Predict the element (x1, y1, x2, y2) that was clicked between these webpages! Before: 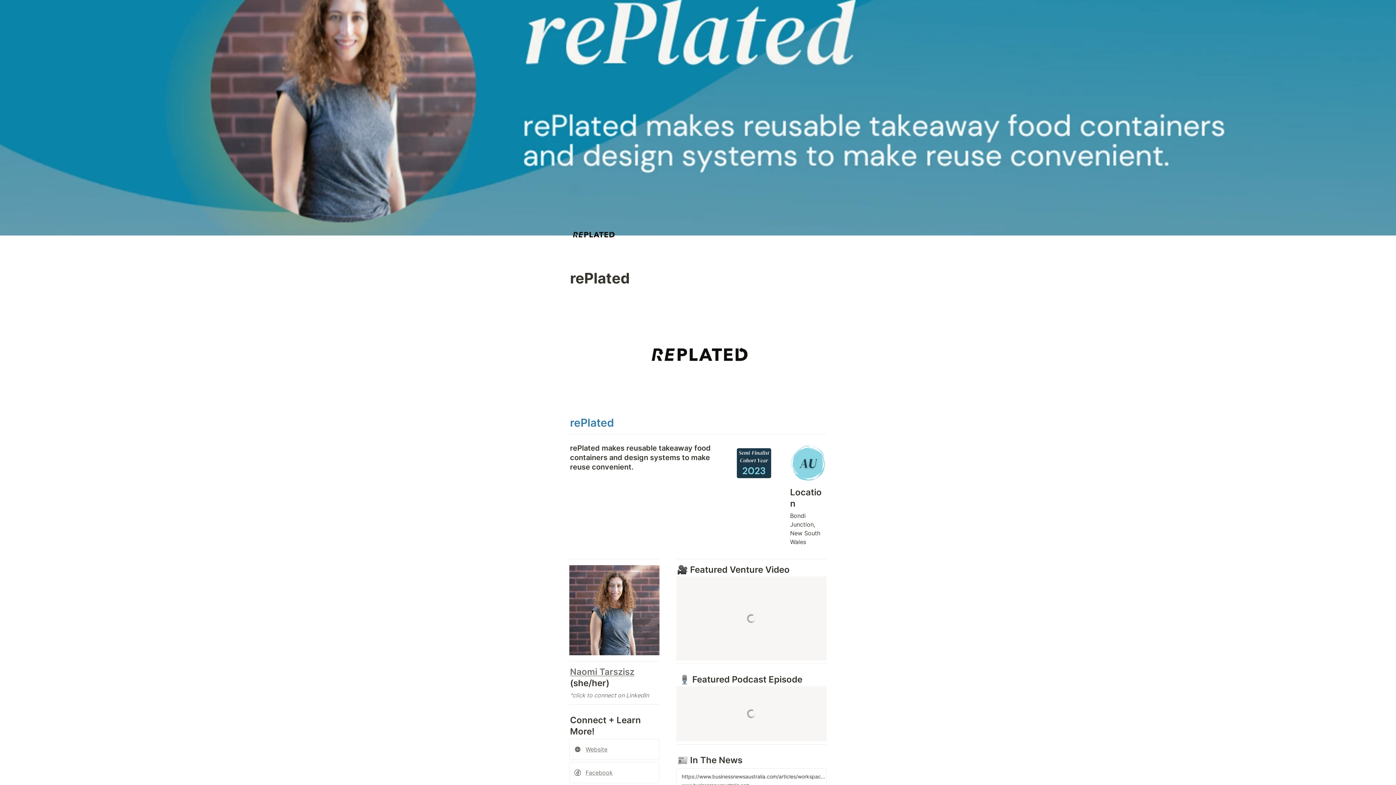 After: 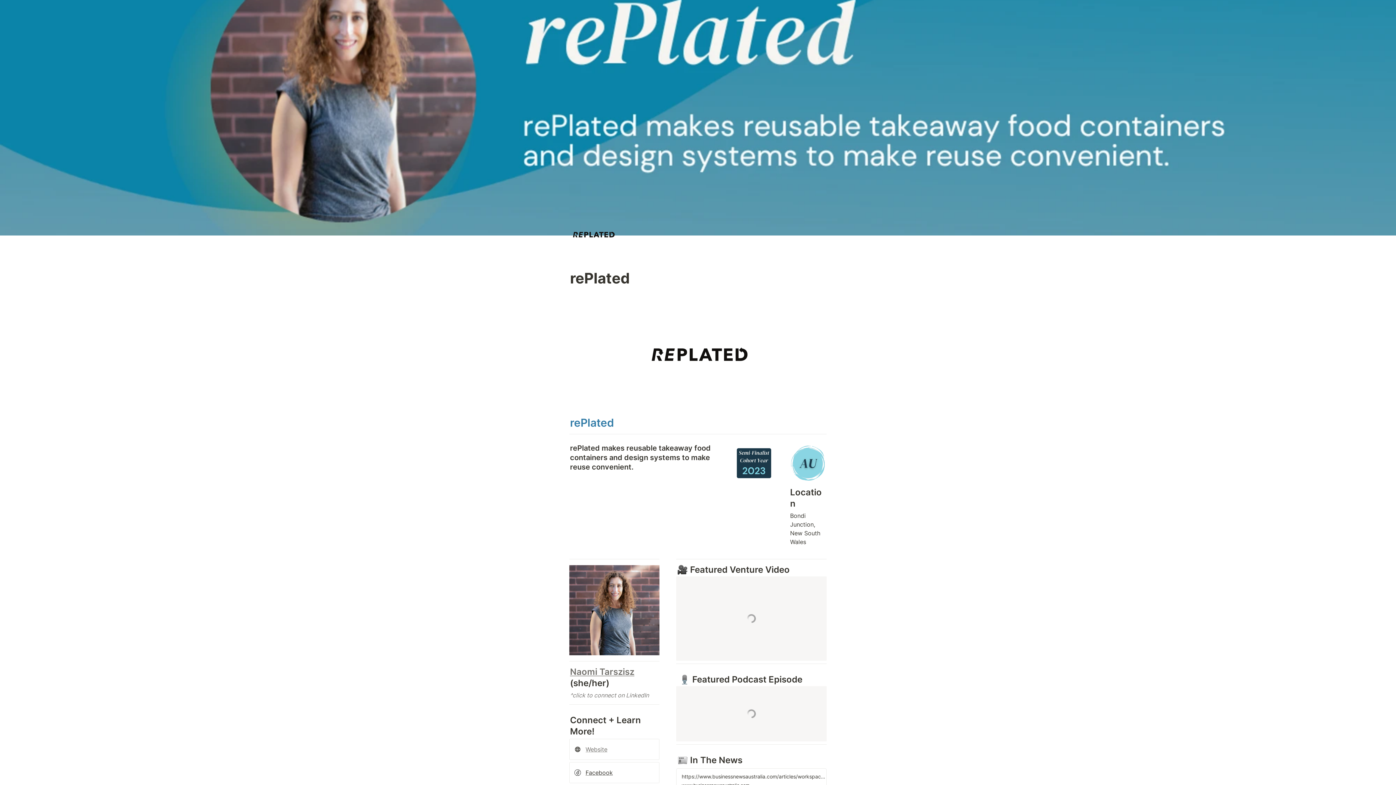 Action: label: Facebook bbox: (585, 769, 612, 776)